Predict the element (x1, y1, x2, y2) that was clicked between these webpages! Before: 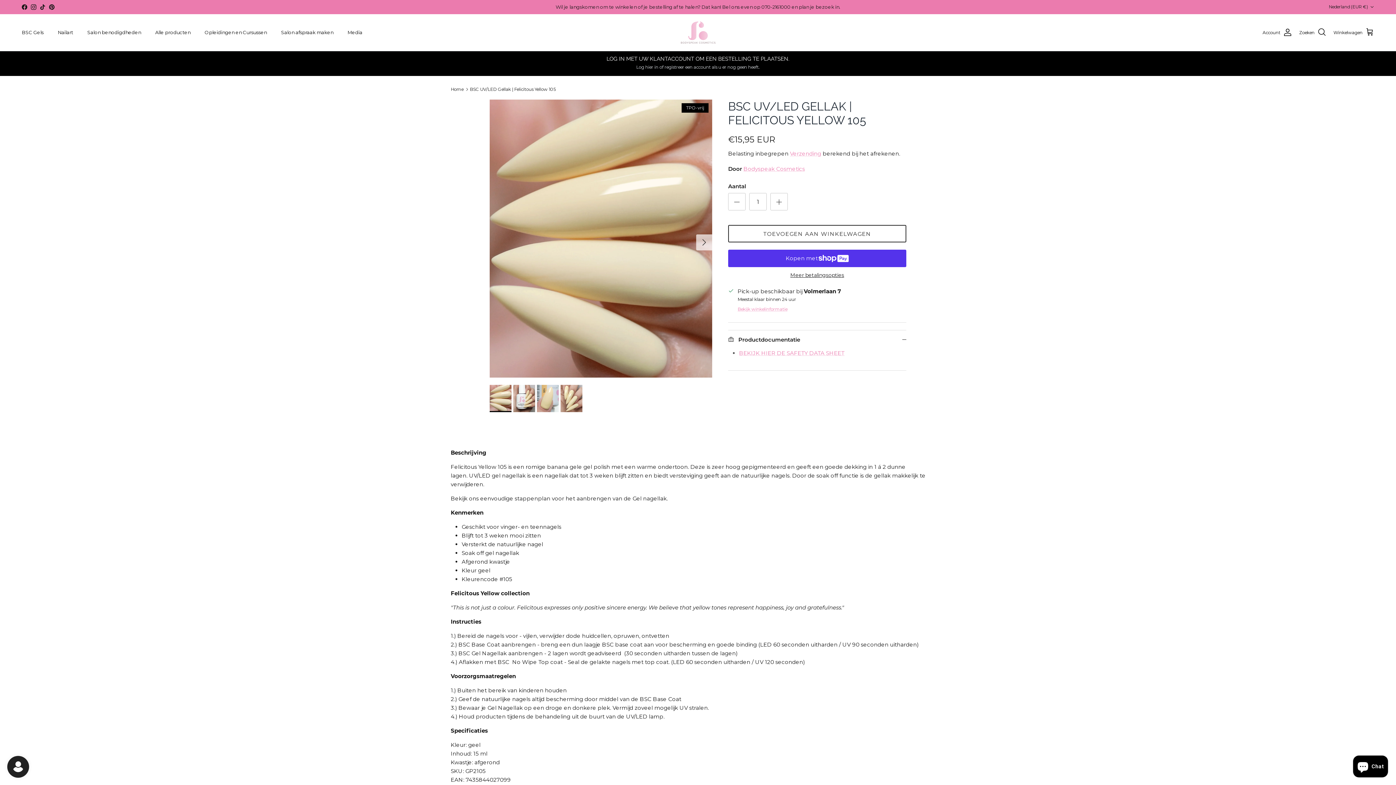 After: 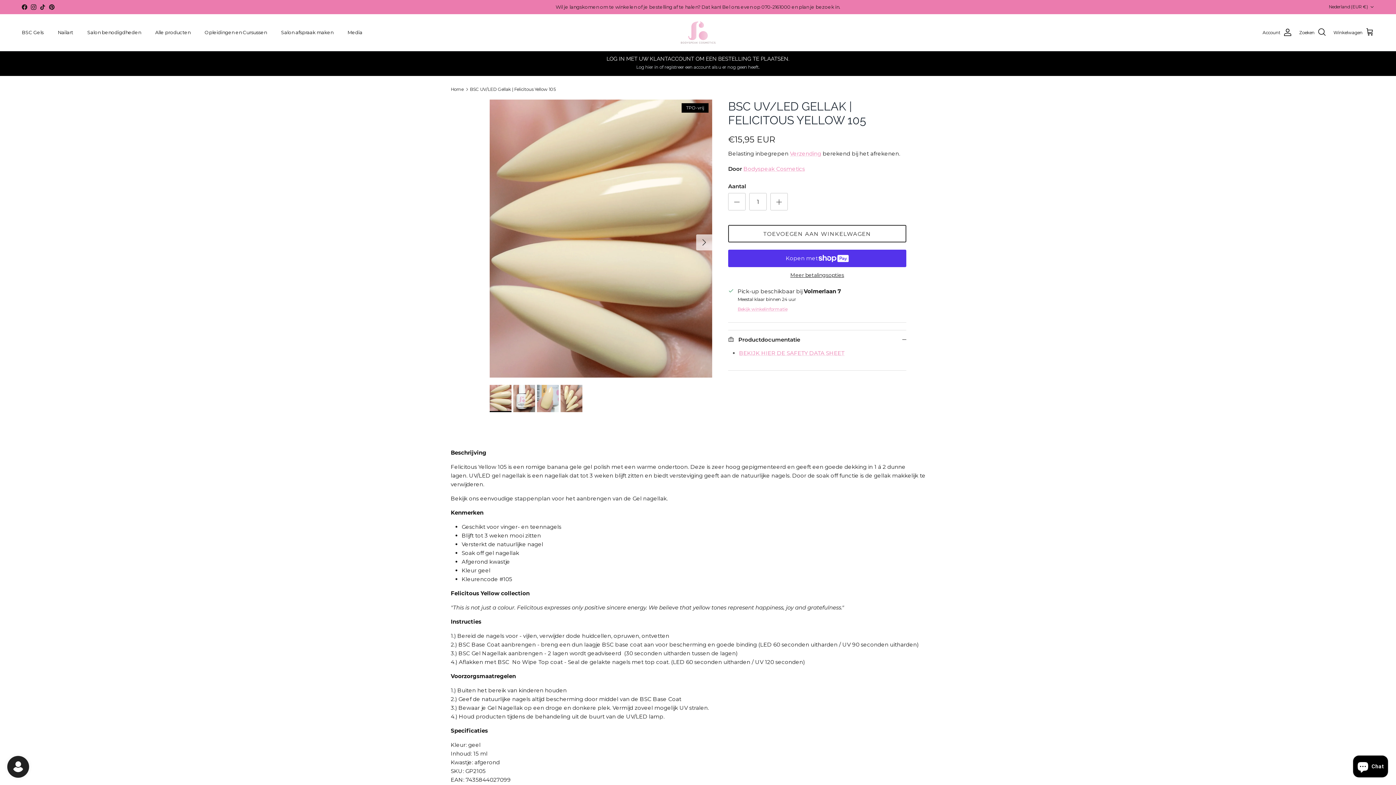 Action: label: BSC UV/LED Gellak | Felicitous Yellow 105 bbox: (469, 86, 555, 92)